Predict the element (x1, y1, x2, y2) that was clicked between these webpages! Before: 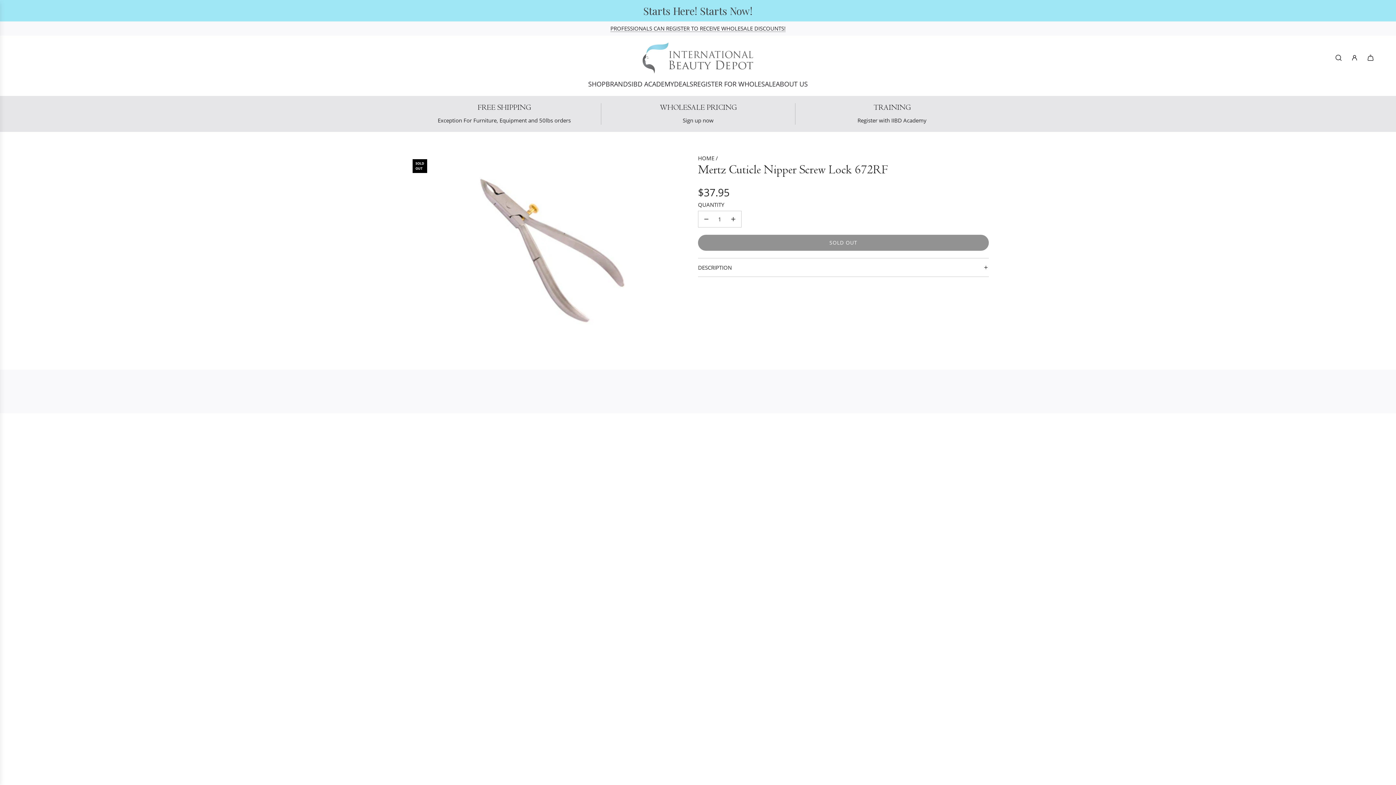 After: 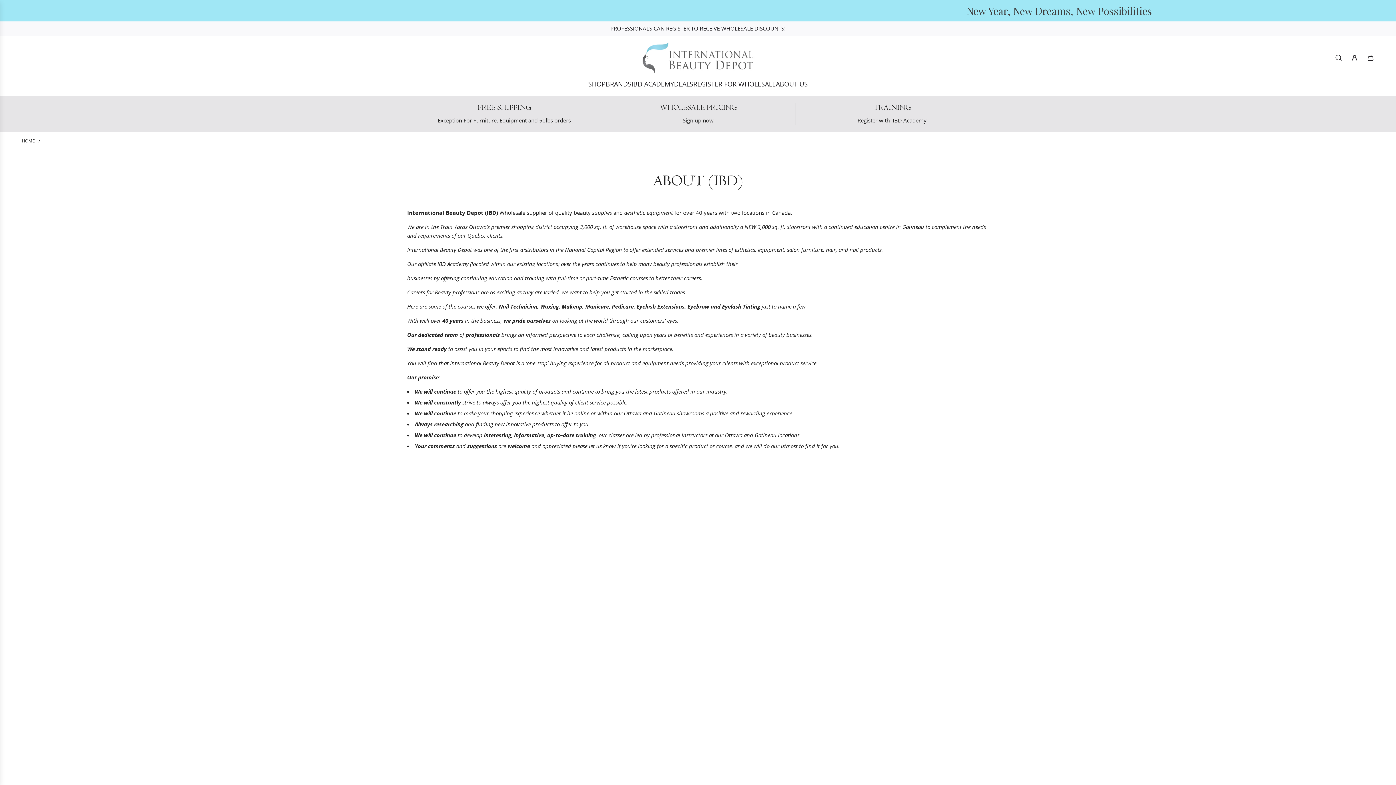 Action: label: ABOUT US bbox: (776, 73, 808, 94)